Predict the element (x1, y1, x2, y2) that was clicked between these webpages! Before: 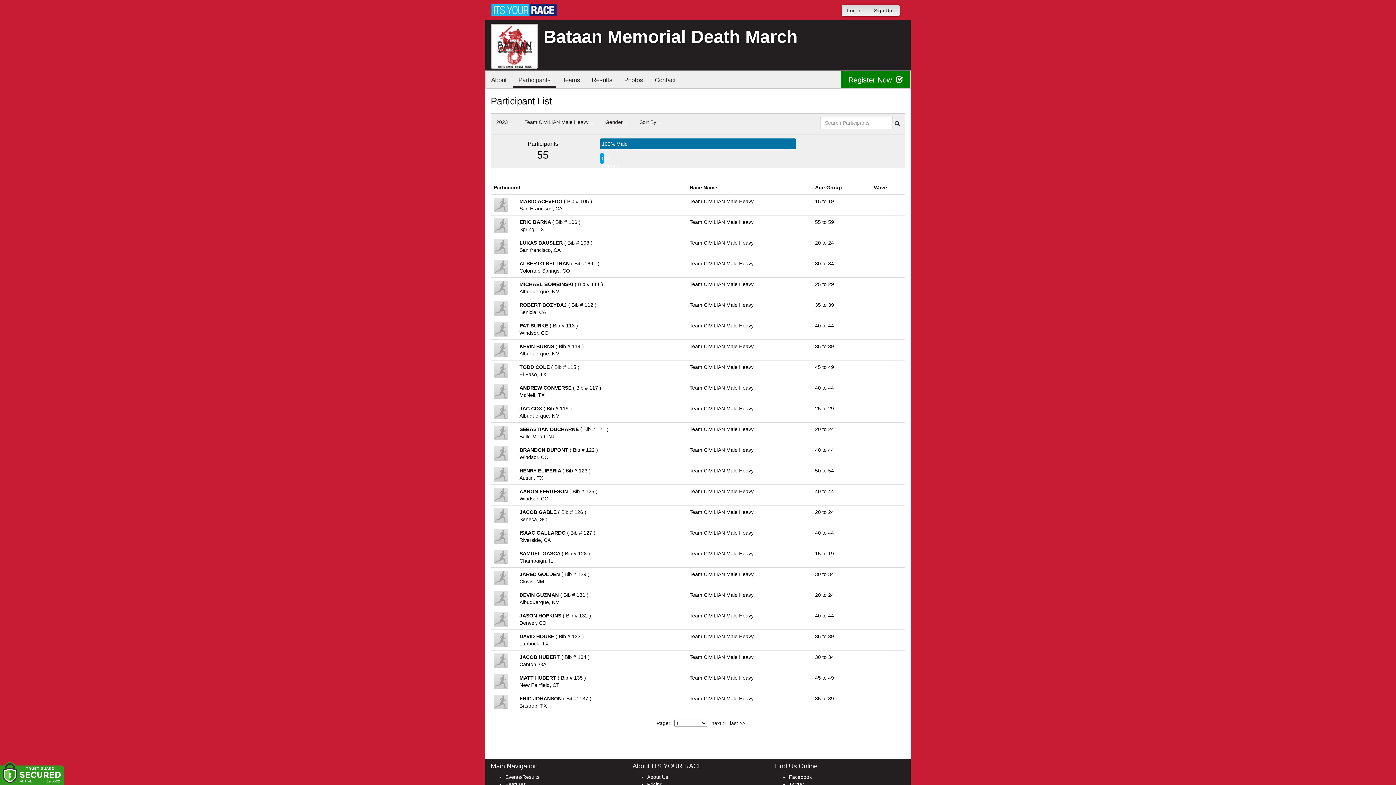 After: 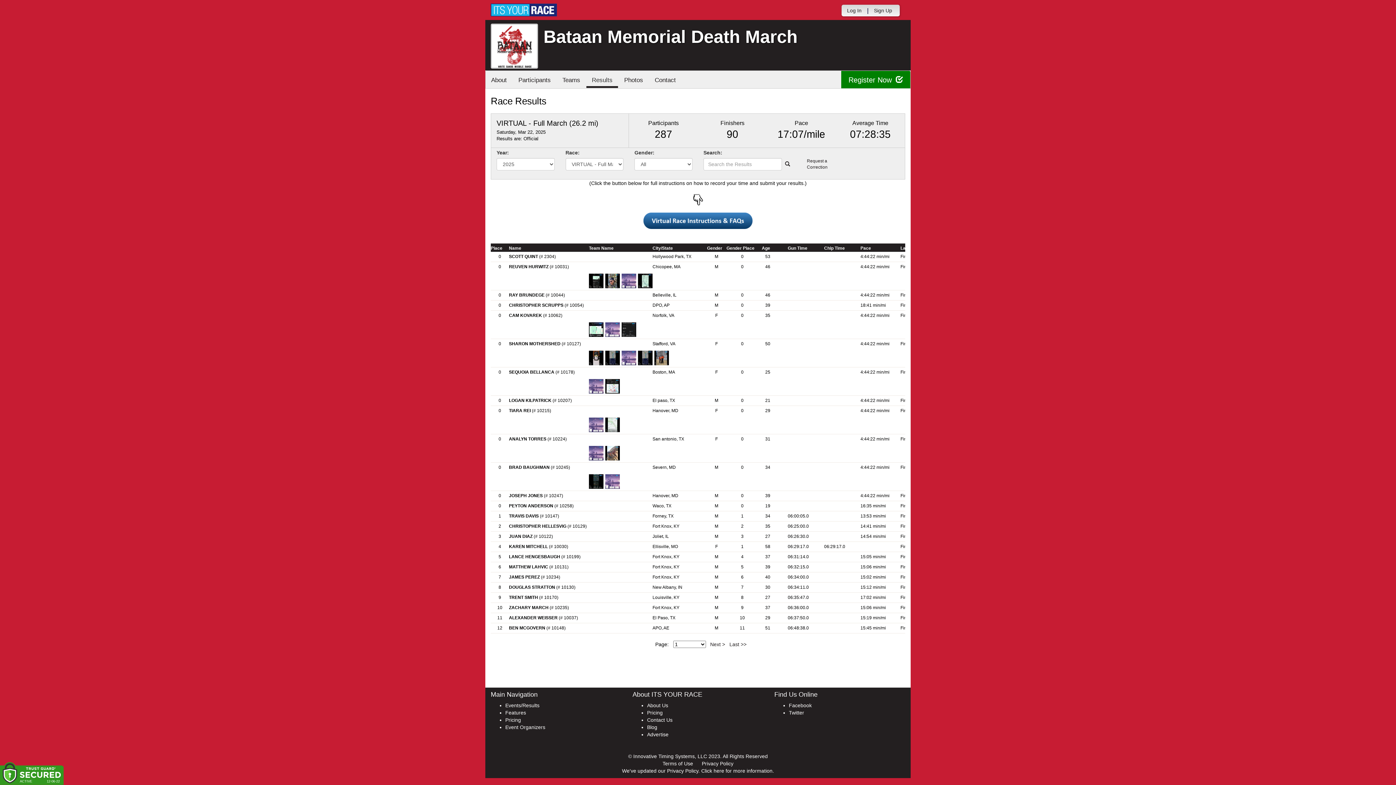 Action: bbox: (586, 70, 618, 88) label: Results